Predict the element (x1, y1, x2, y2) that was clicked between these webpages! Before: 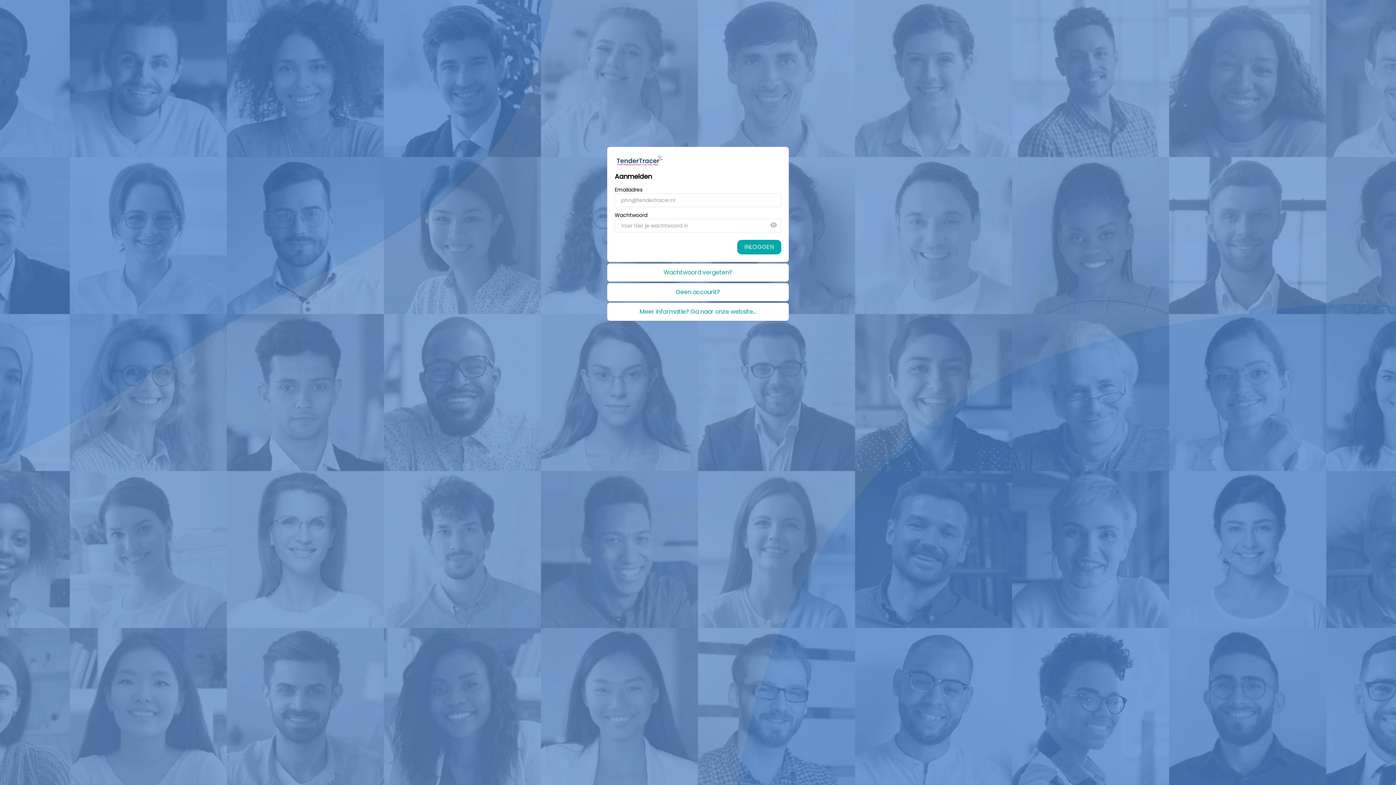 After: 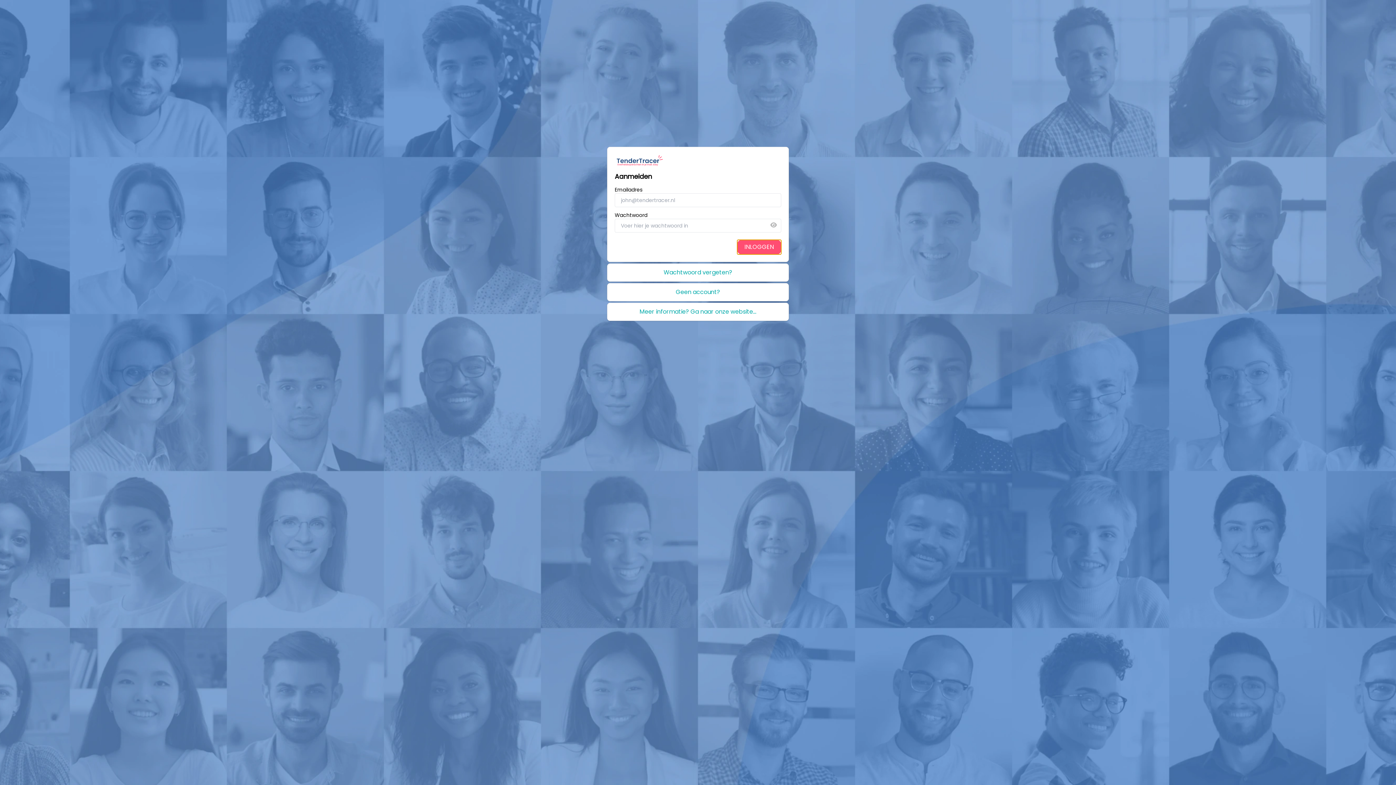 Action: label: INLOGGEN bbox: (737, 239, 781, 254)